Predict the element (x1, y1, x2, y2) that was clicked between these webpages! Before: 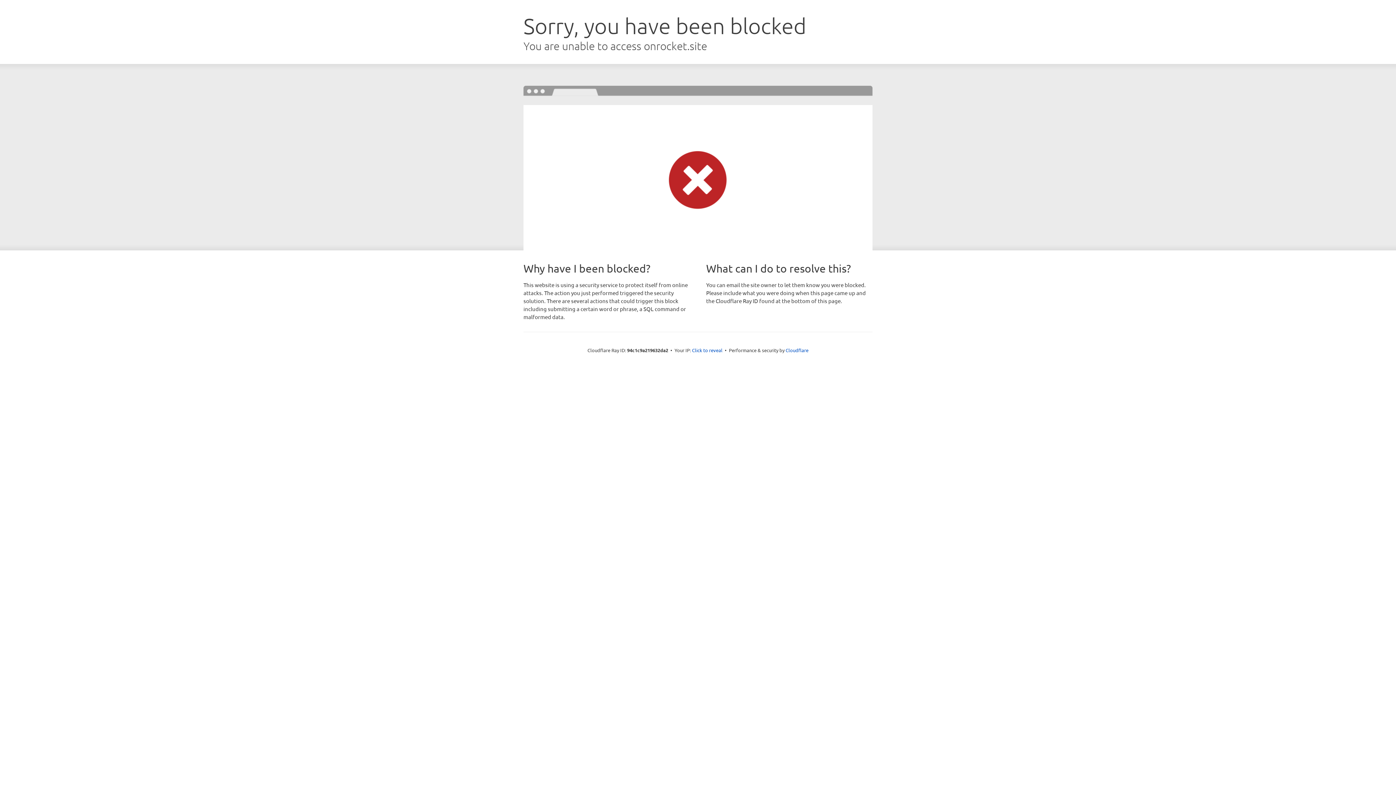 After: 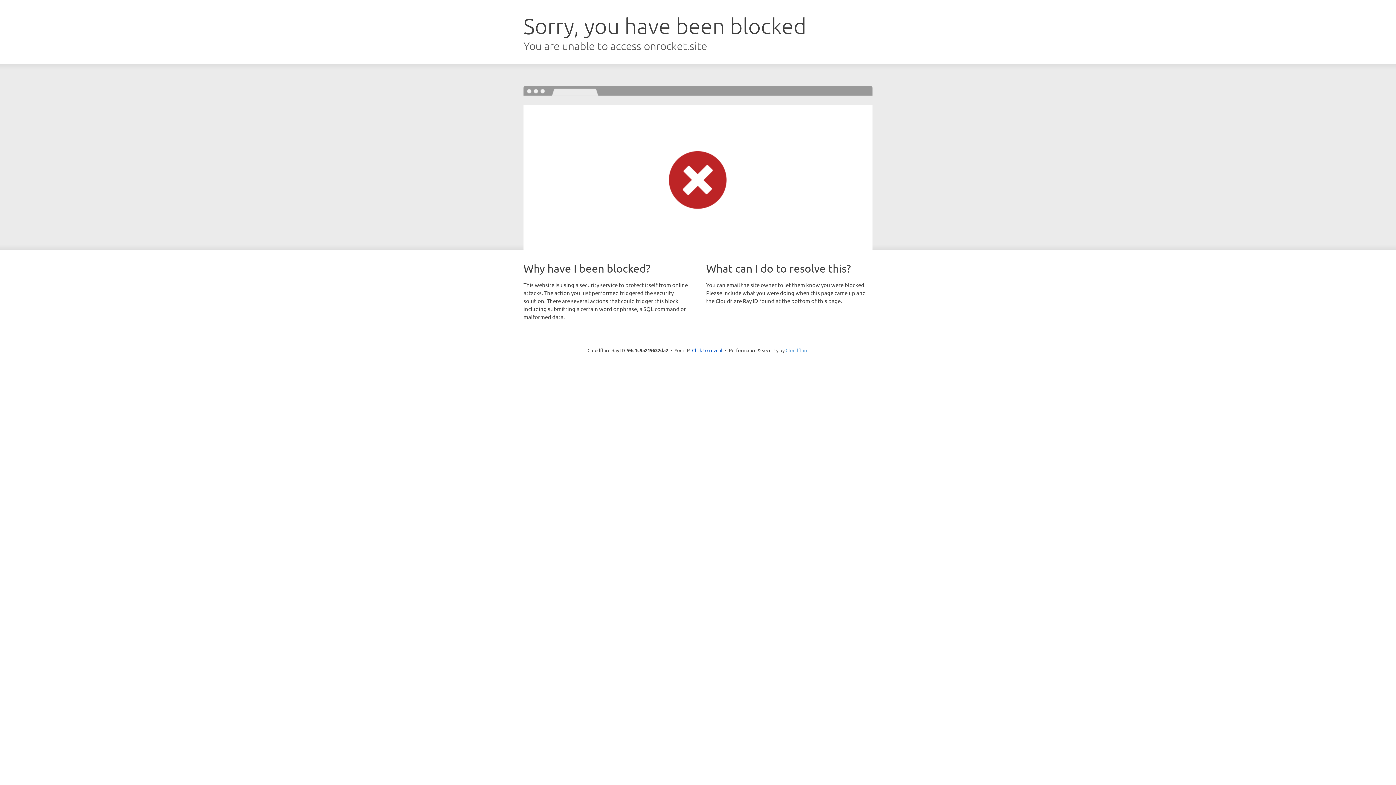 Action: bbox: (785, 347, 808, 353) label: Cloudflare